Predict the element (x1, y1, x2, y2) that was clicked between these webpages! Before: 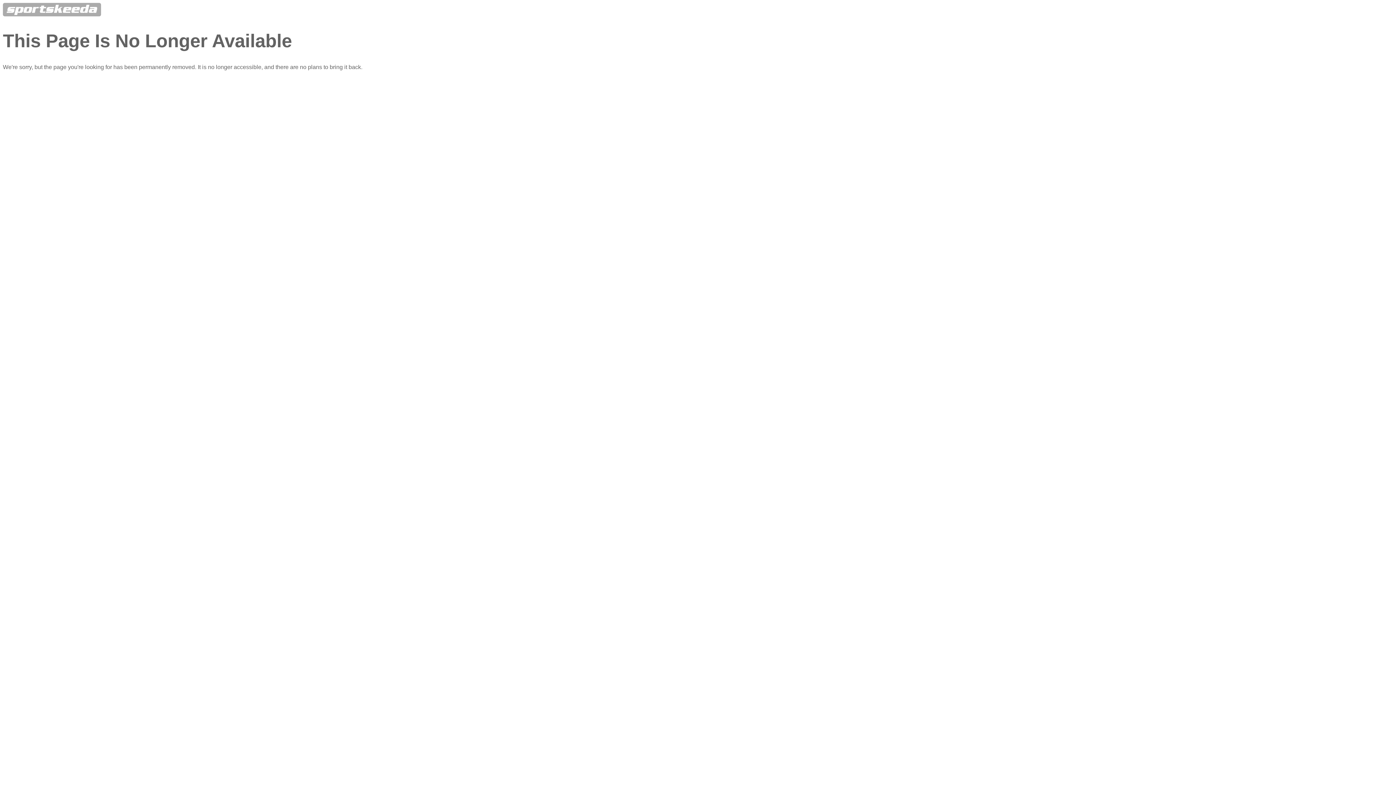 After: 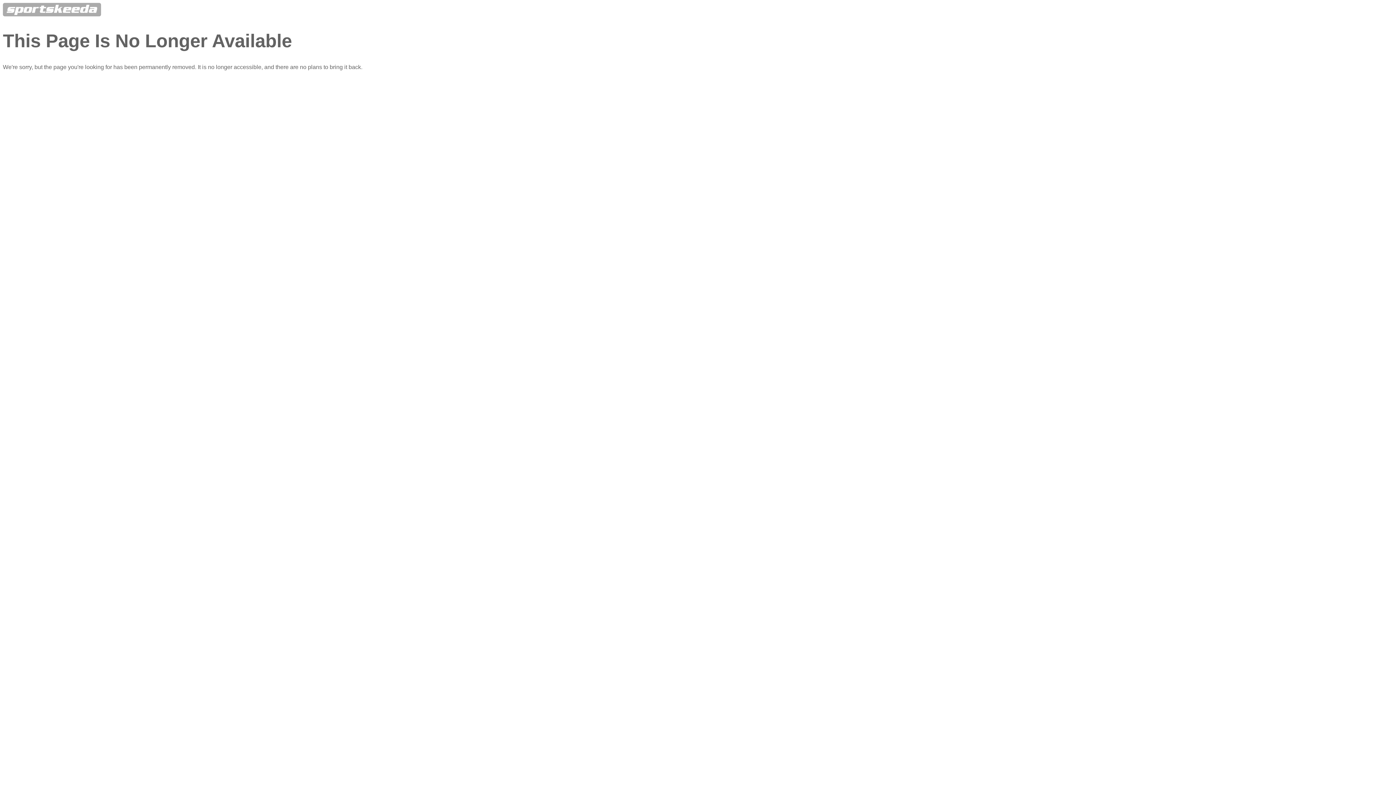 Action: bbox: (2, 11, 101, 17)